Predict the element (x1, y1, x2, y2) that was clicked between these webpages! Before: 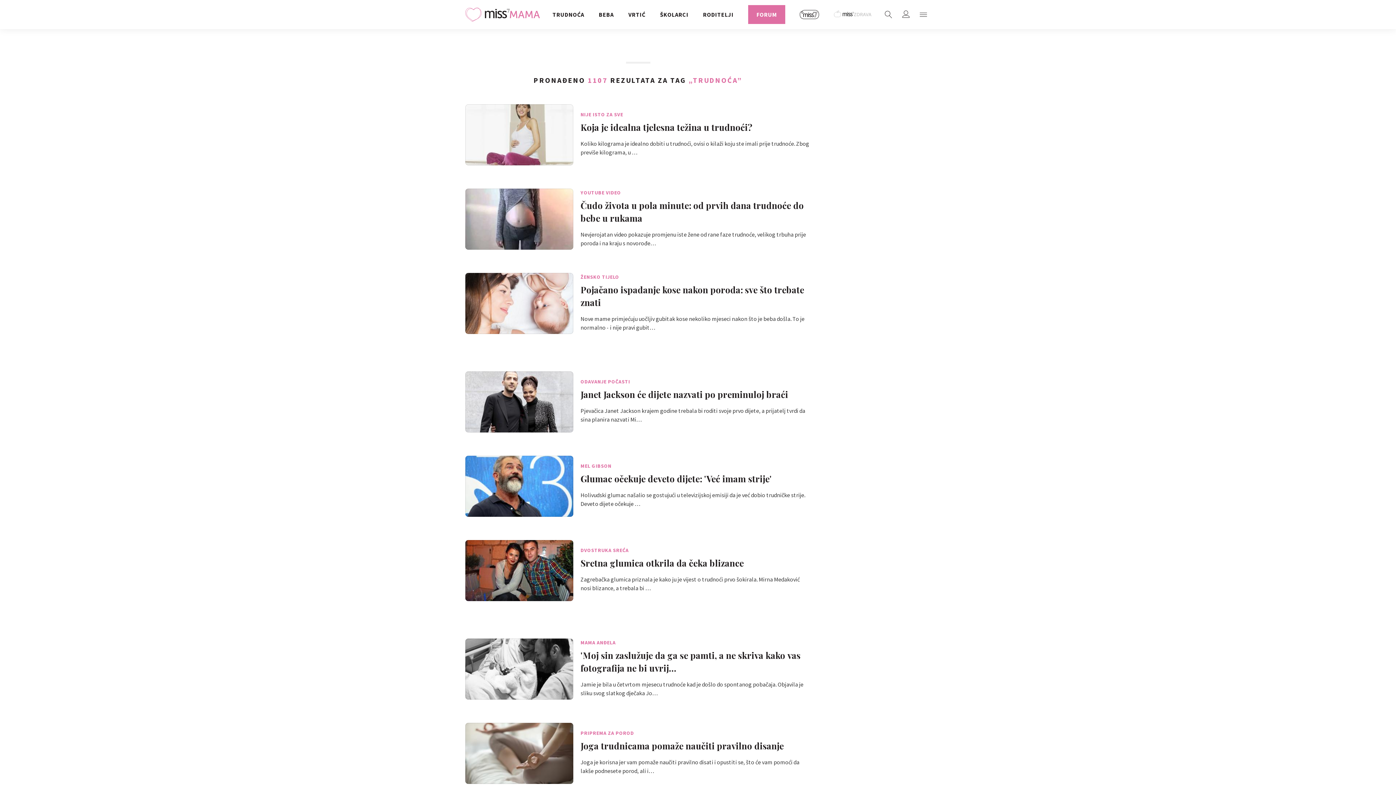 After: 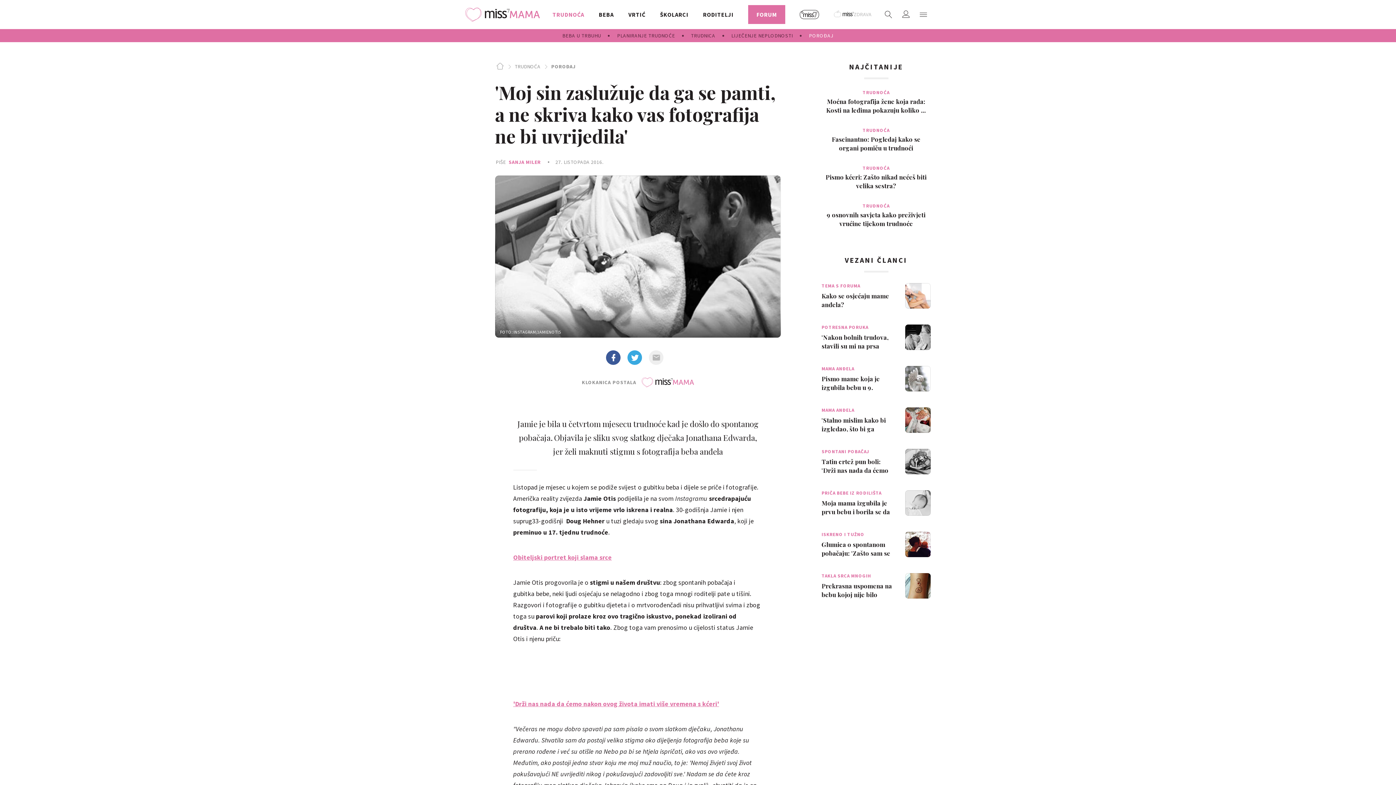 Action: label: MAMA ANĐELA
'Moj sin zaslužuje da ga se pamti, a ne skriva kako vas fotografija ne bi uvrij…

Jamie je bila u četvrtom mjesecu trudnoće kad je došlo do spontanog pobačaja. Objavila je sliku svog slatkog dječaka Jo… bbox: (465, 637, 810, 700)